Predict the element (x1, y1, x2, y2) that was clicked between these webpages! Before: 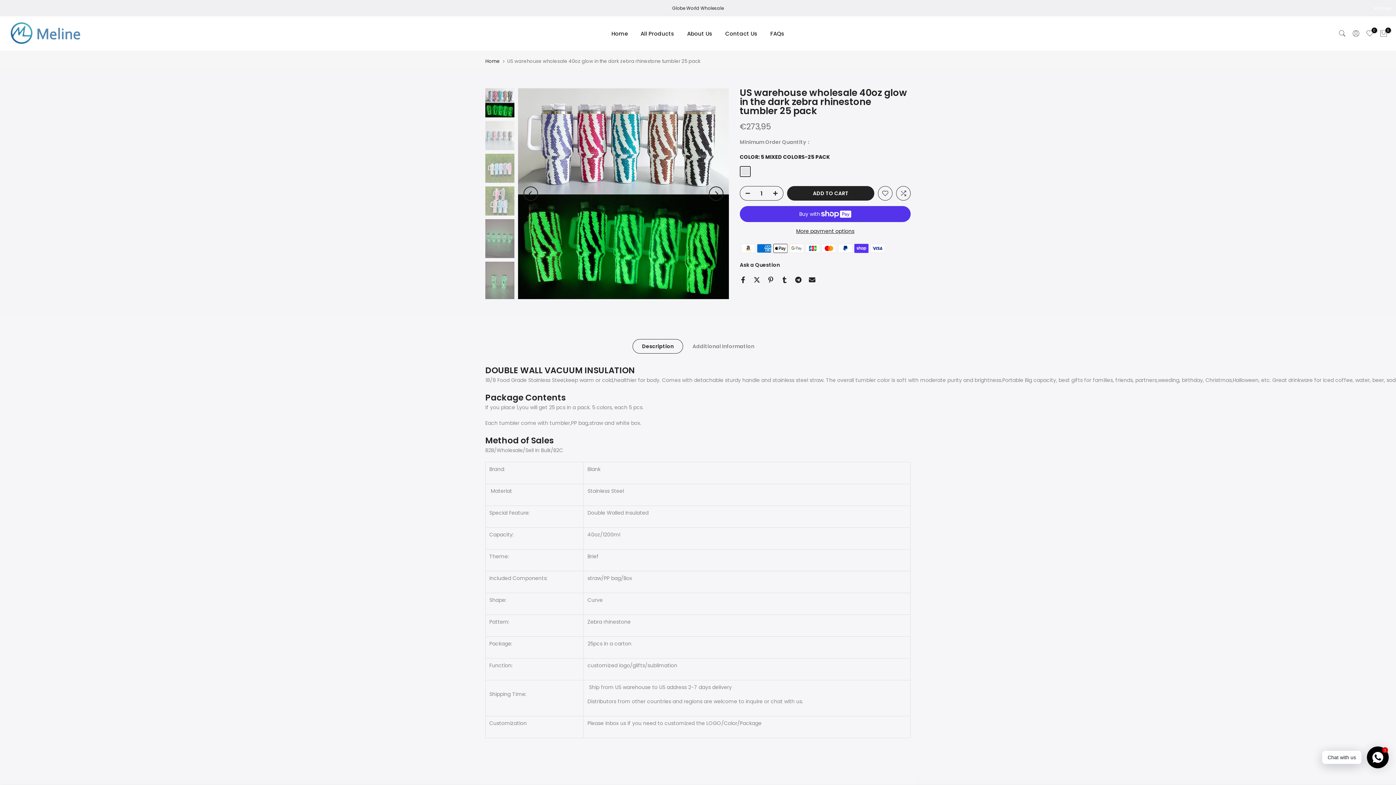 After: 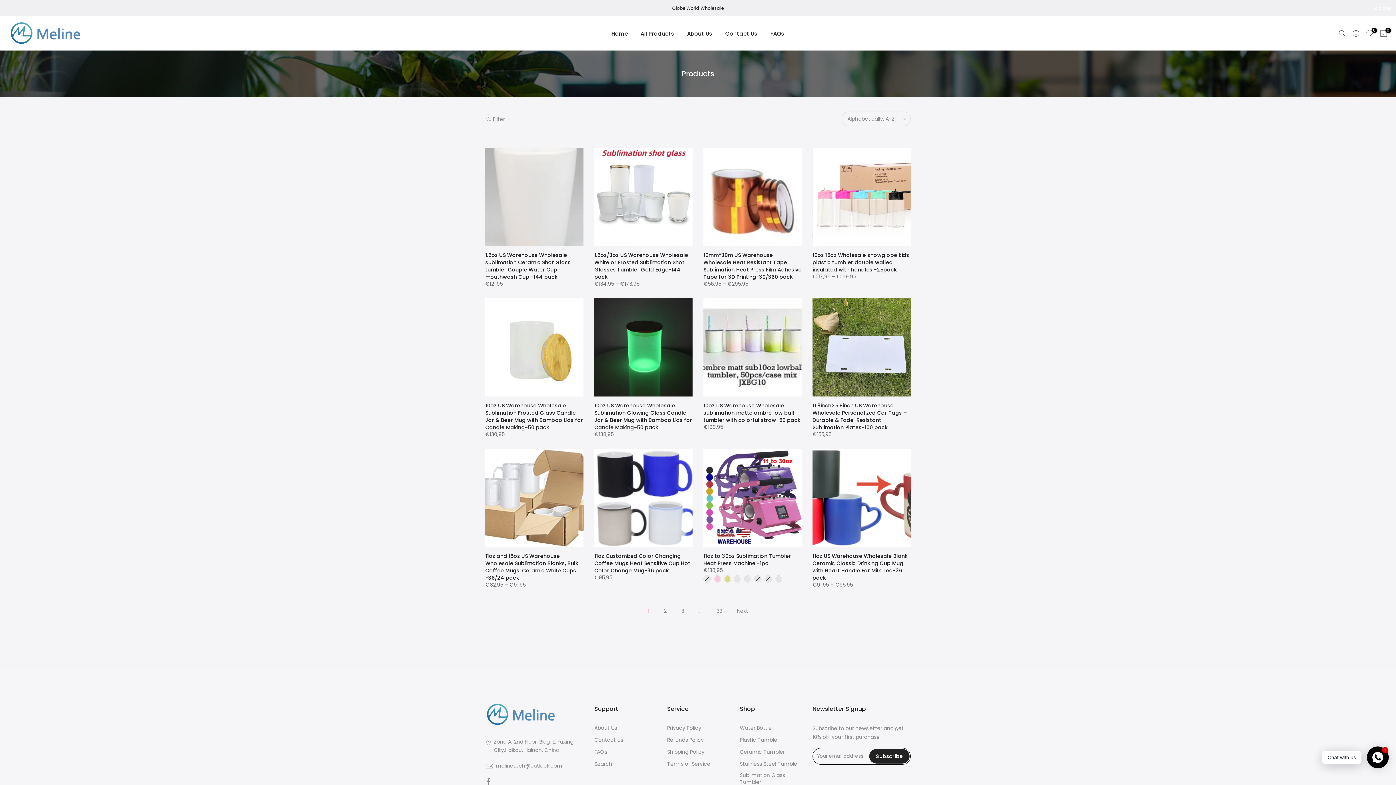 Action: label: All Products bbox: (634, 28, 680, 38)